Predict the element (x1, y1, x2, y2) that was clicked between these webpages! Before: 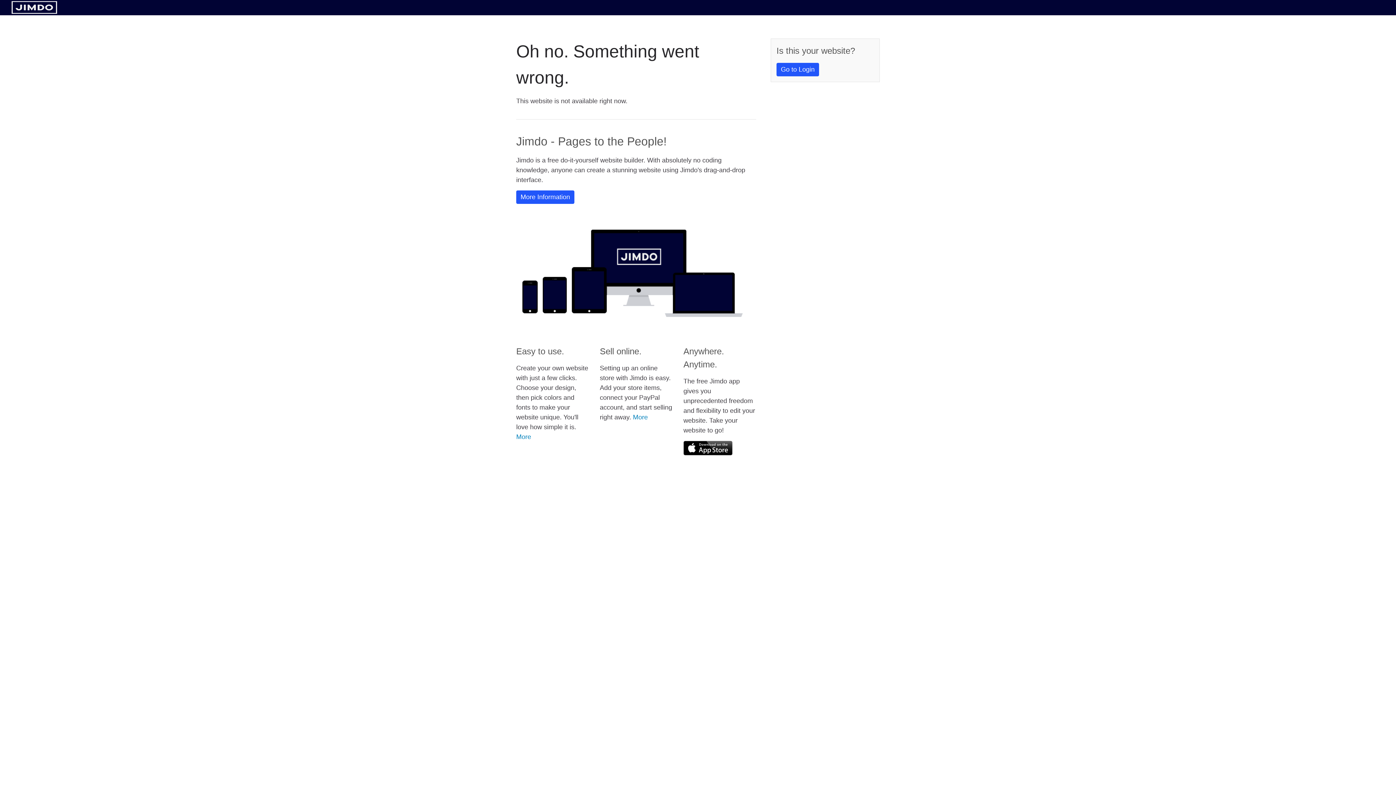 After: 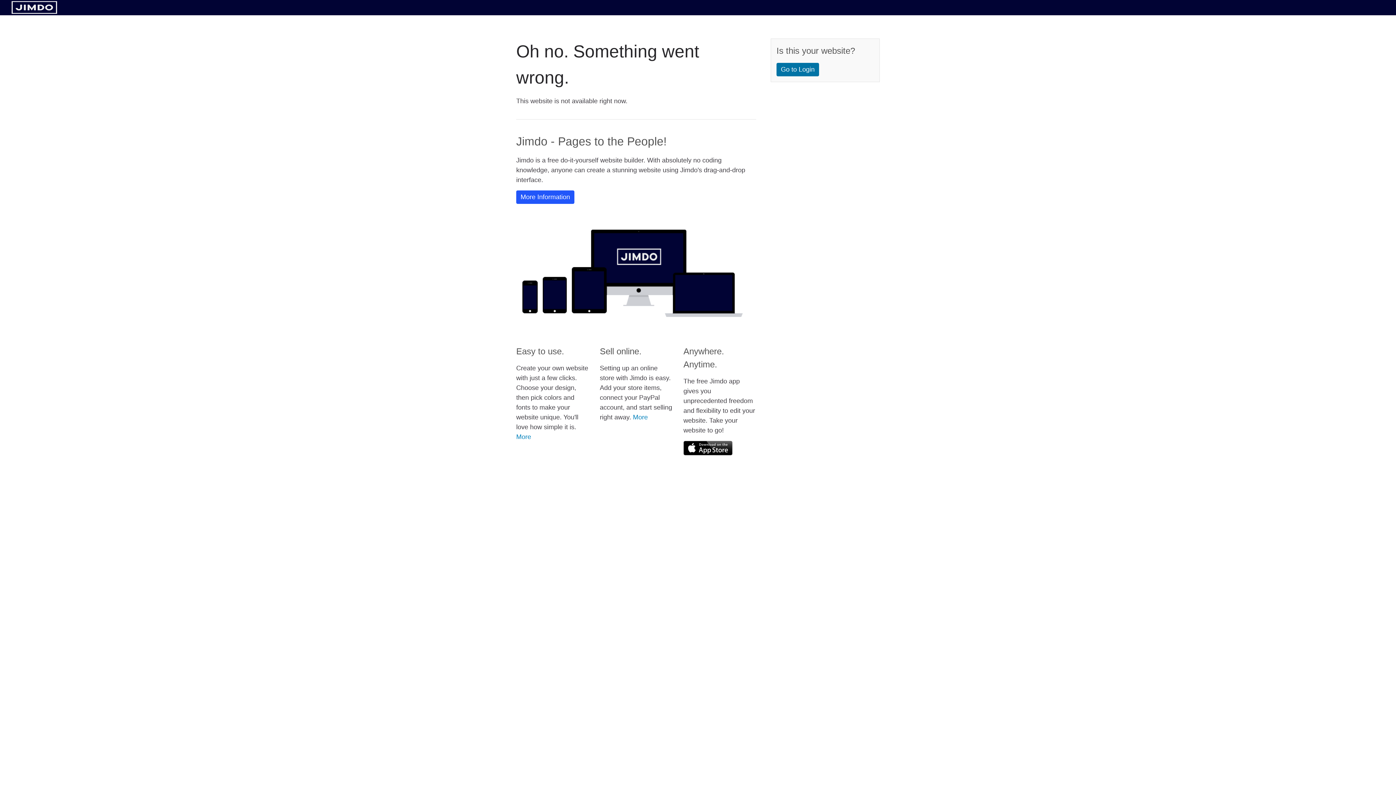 Action: bbox: (776, 62, 819, 76) label: Go to Login